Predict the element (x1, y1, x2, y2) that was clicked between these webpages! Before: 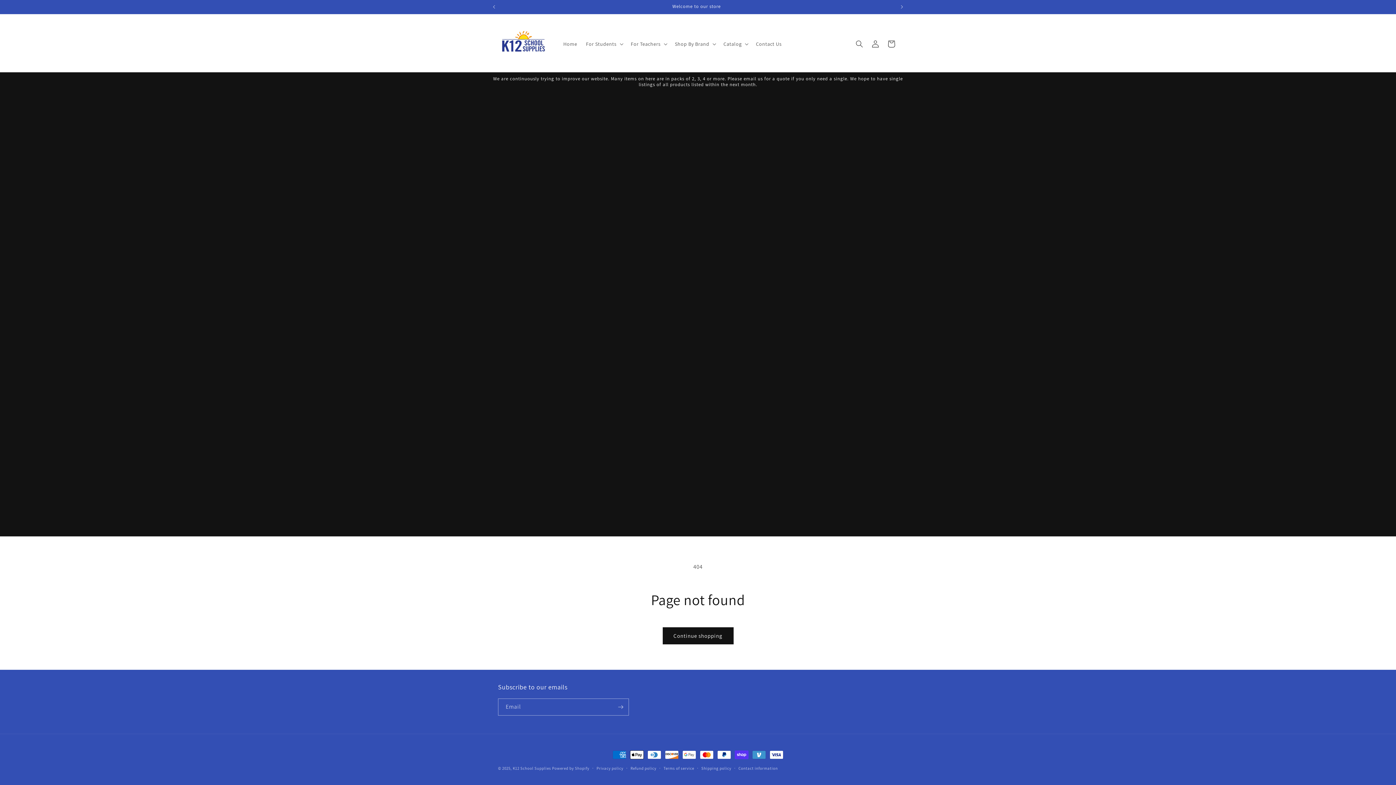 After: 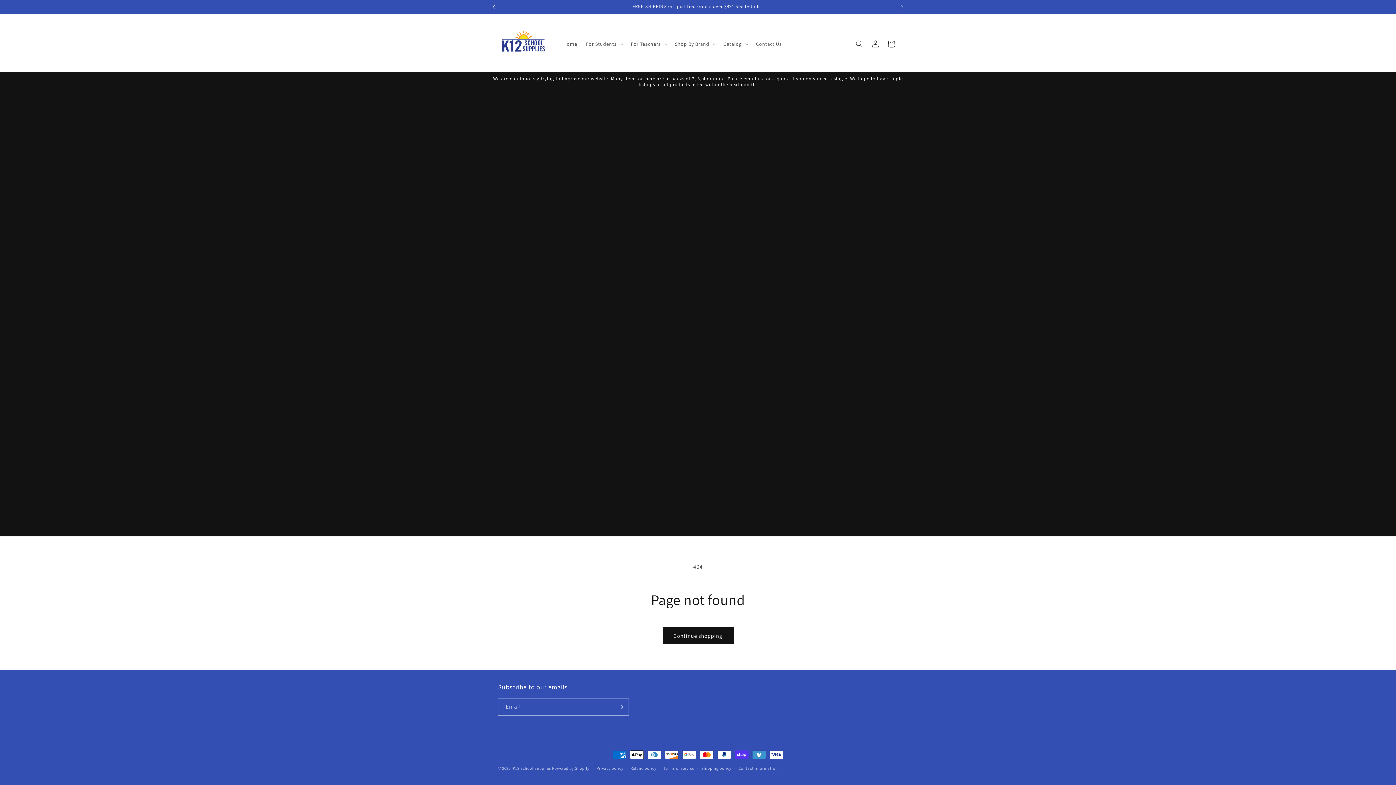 Action: bbox: (486, 0, 502, 13) label: Previous announcement